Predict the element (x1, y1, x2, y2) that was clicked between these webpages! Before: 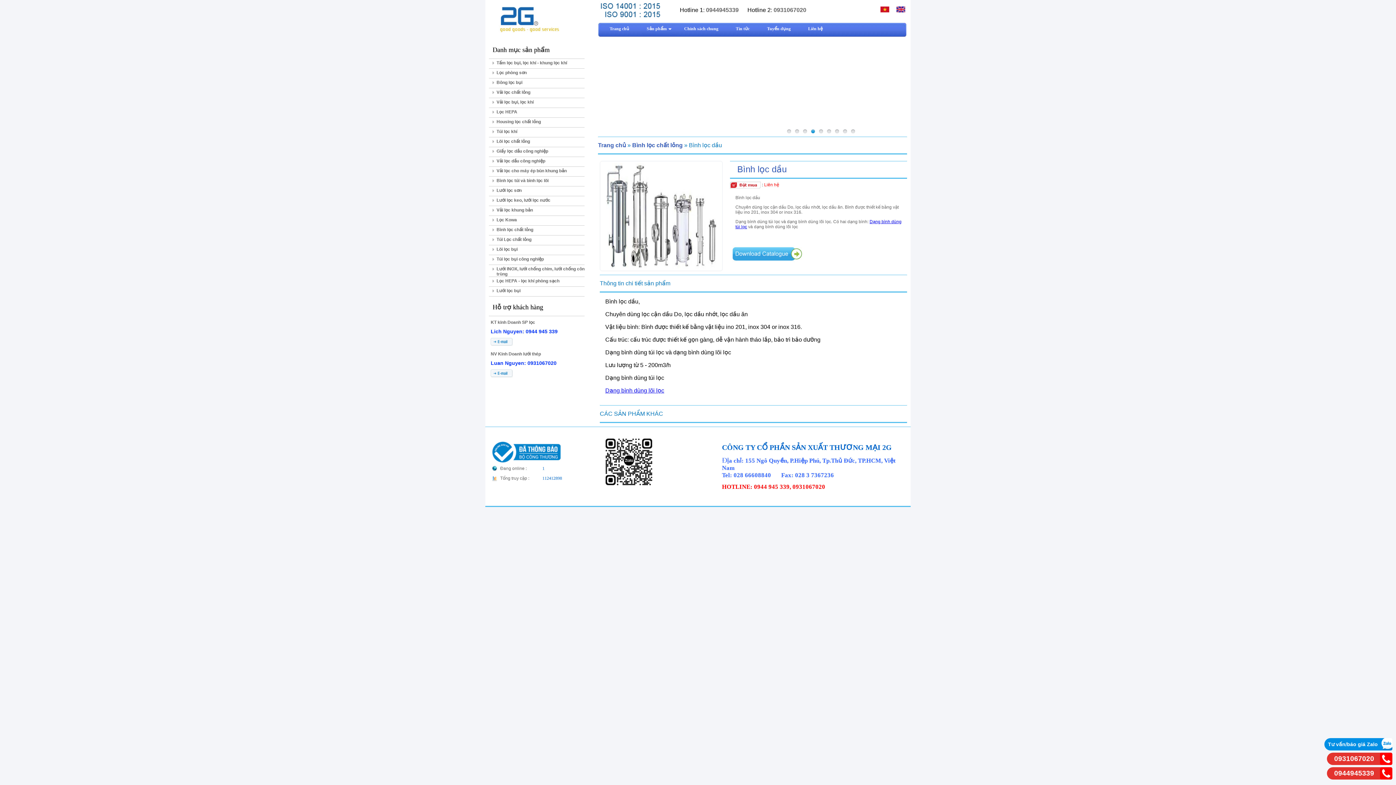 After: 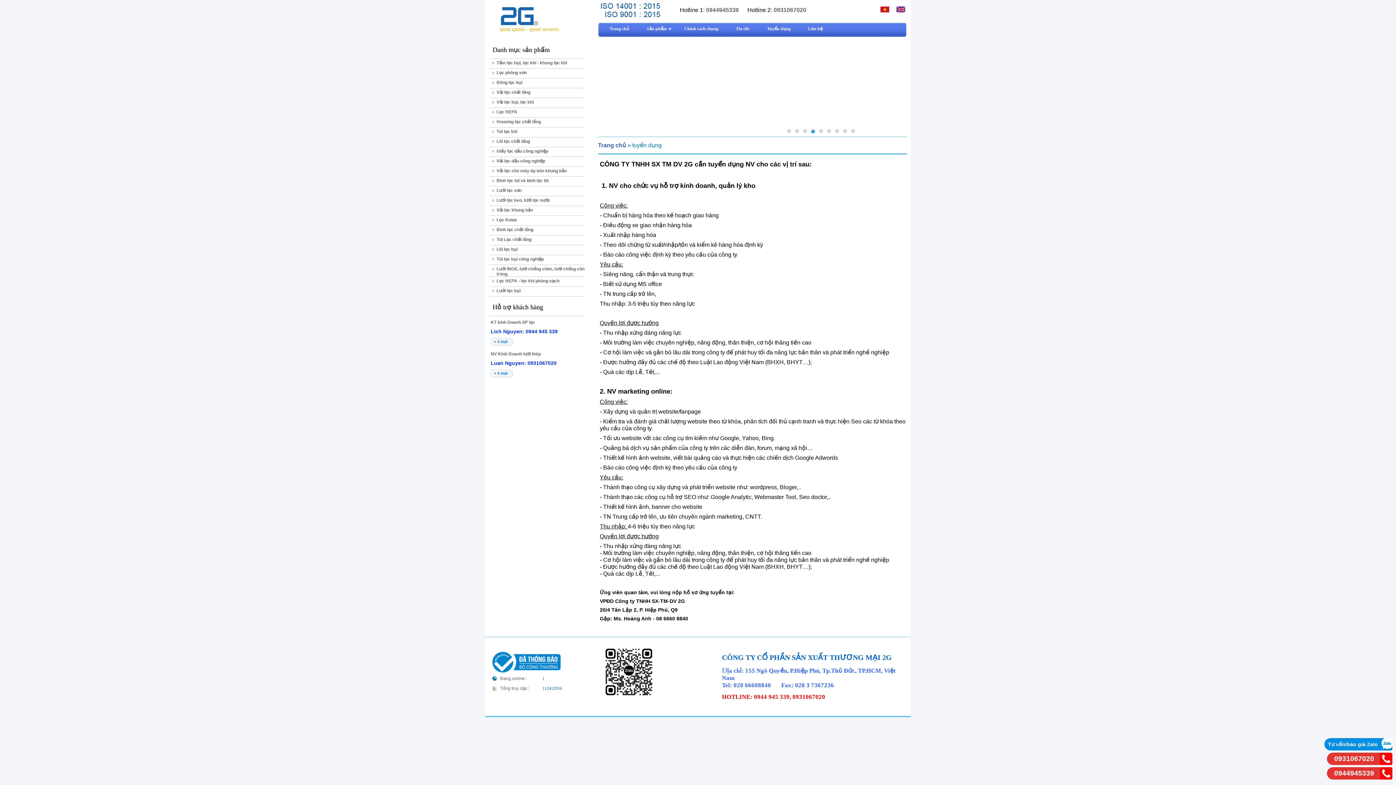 Action: label: Tuyển dụng bbox: (758, 22, 799, 39)